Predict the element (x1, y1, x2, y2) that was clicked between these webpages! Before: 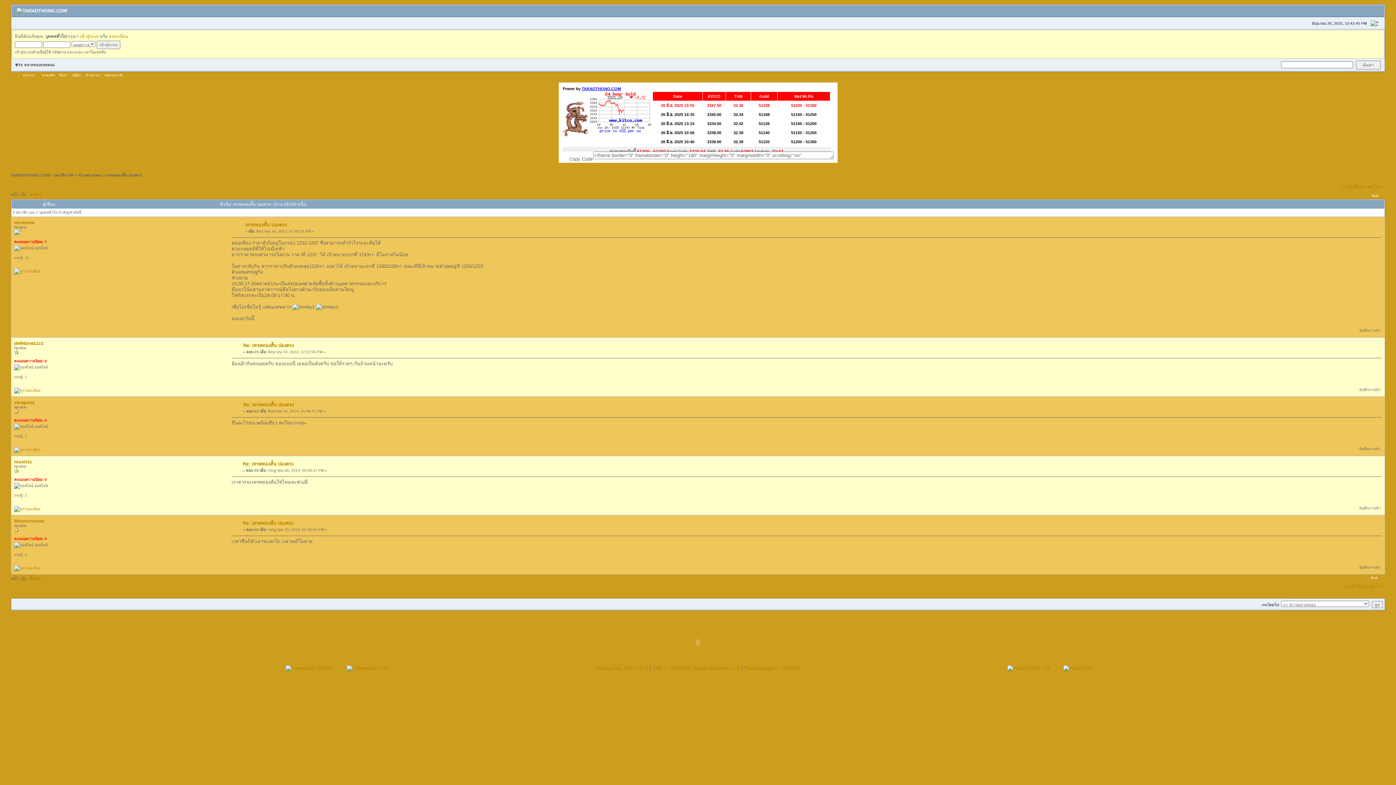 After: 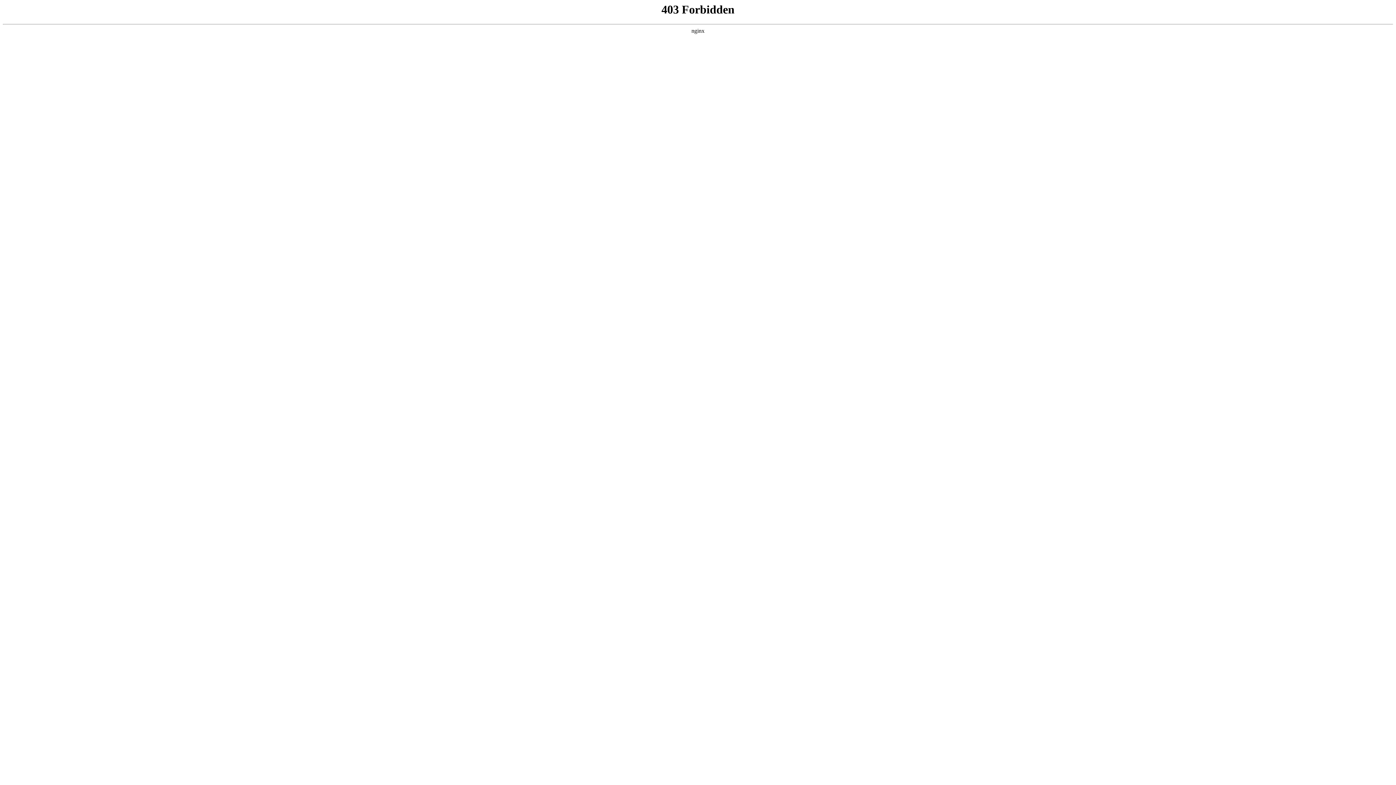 Action: bbox: (78, 173, 102, 177) label: ข่าวตลาดทอง